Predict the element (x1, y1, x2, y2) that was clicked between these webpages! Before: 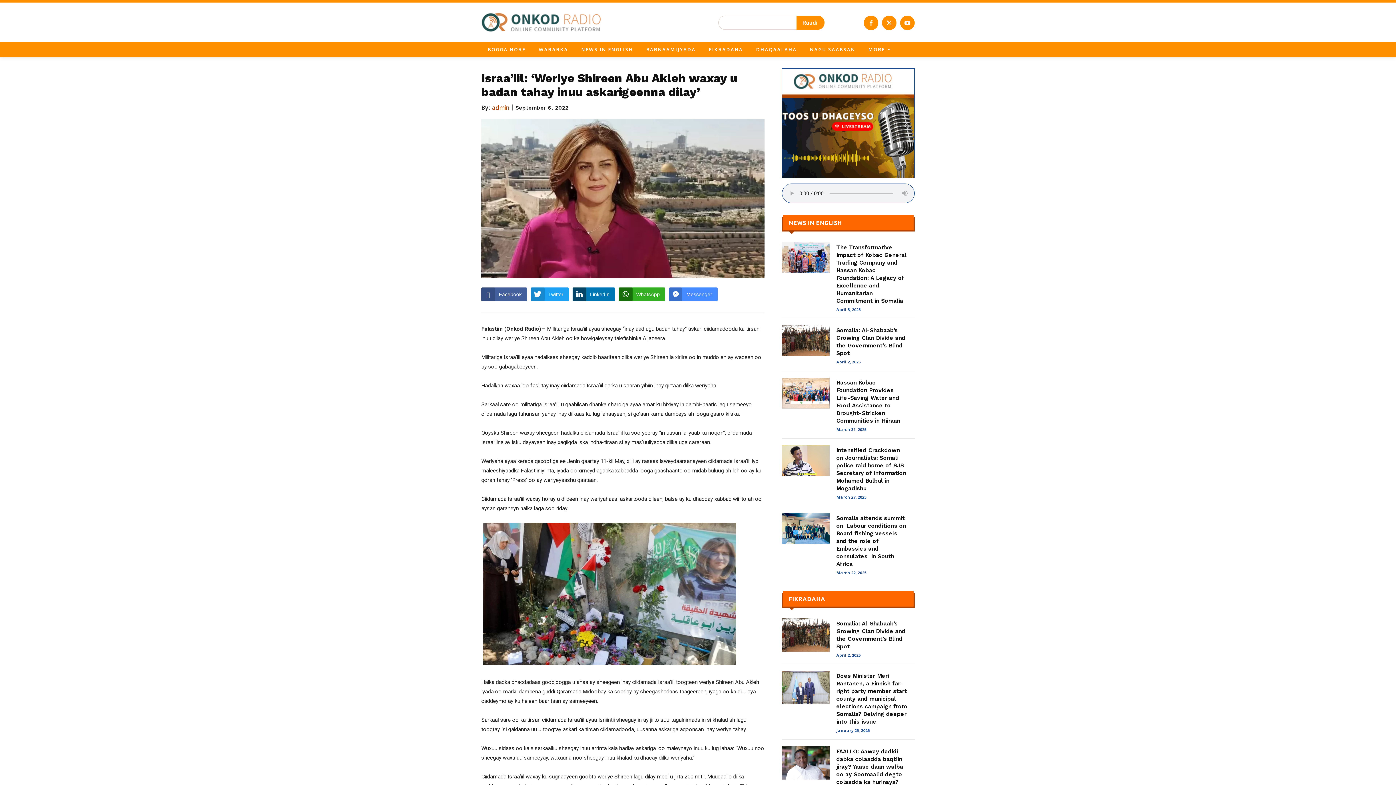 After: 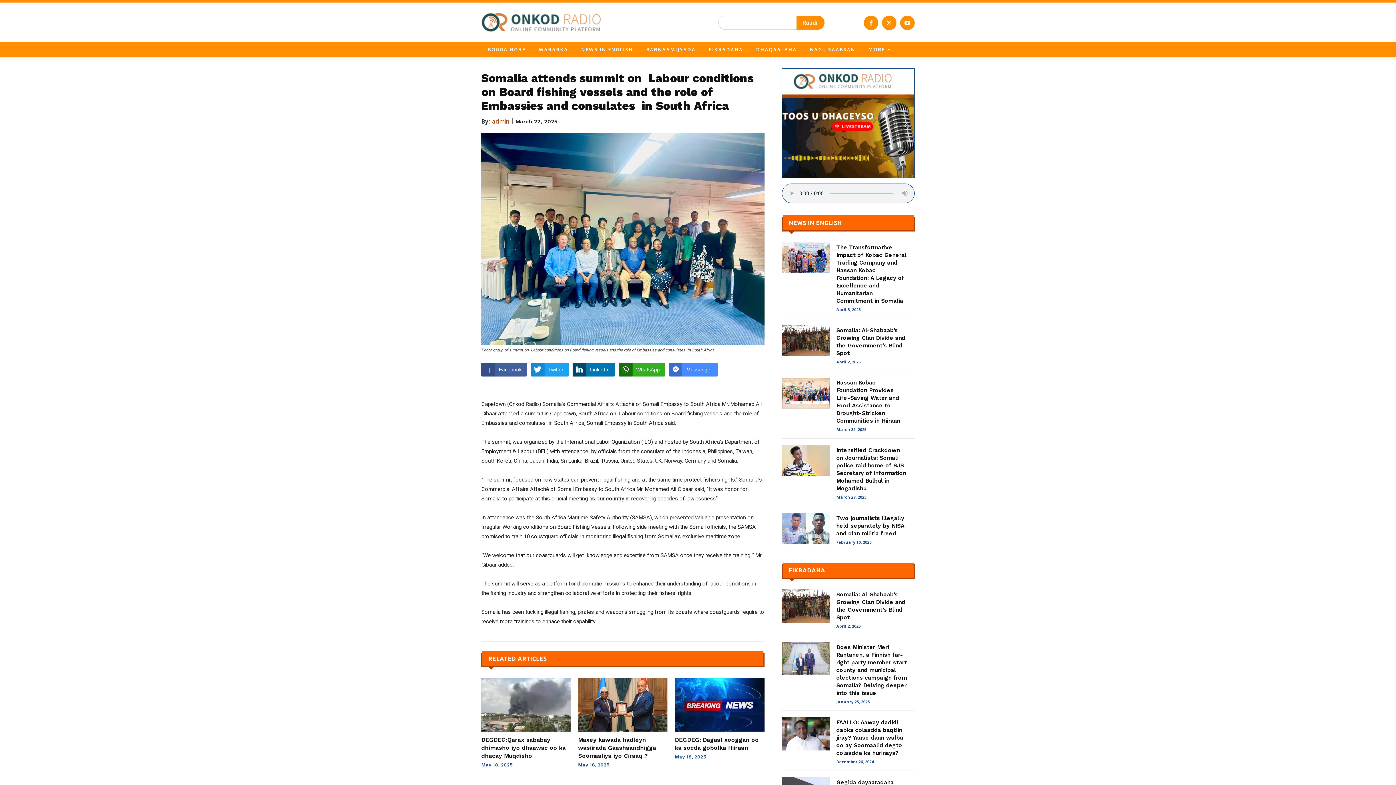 Action: bbox: (836, 514, 906, 567) label: Somalia attends summit on  Labour conditions on Board fishing vessels and the role of Embassies and consulates  in South Africa